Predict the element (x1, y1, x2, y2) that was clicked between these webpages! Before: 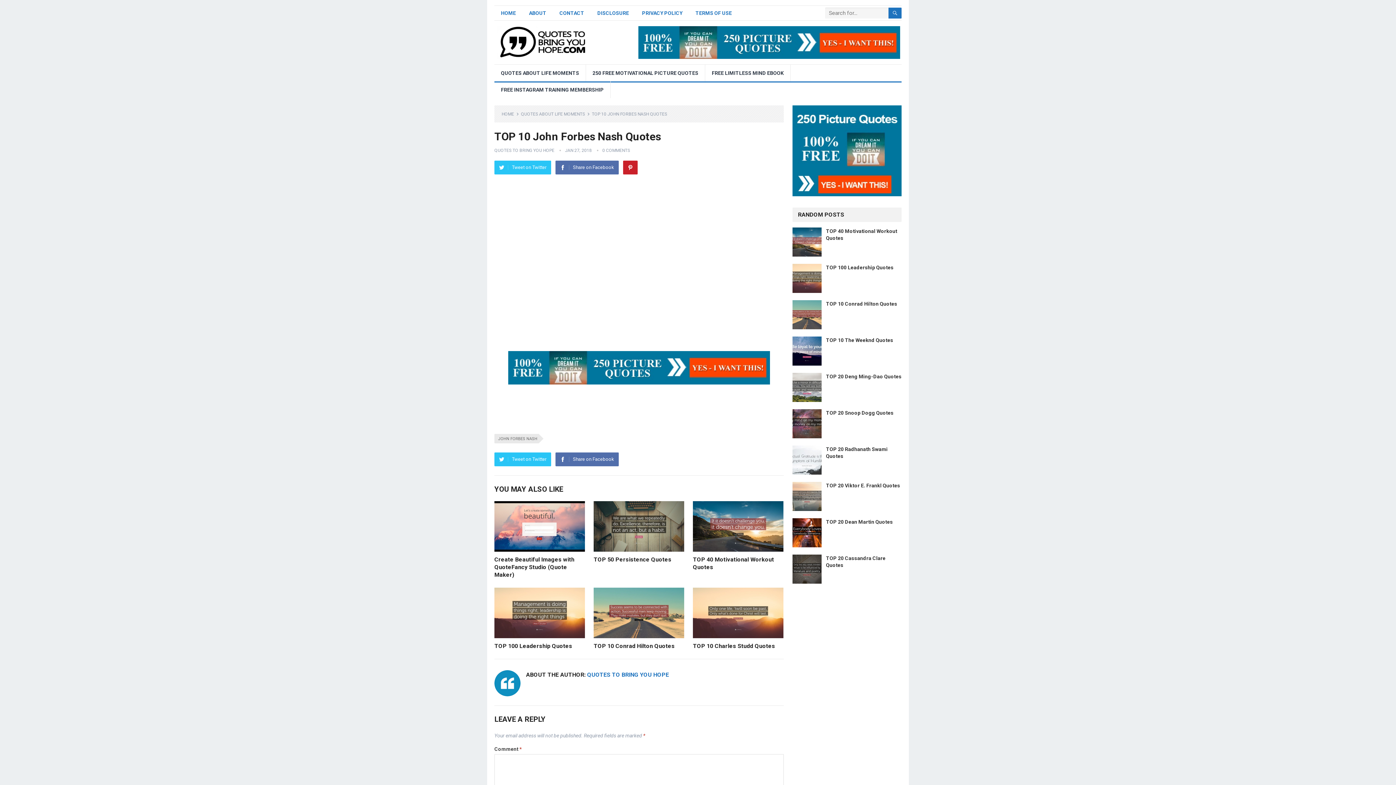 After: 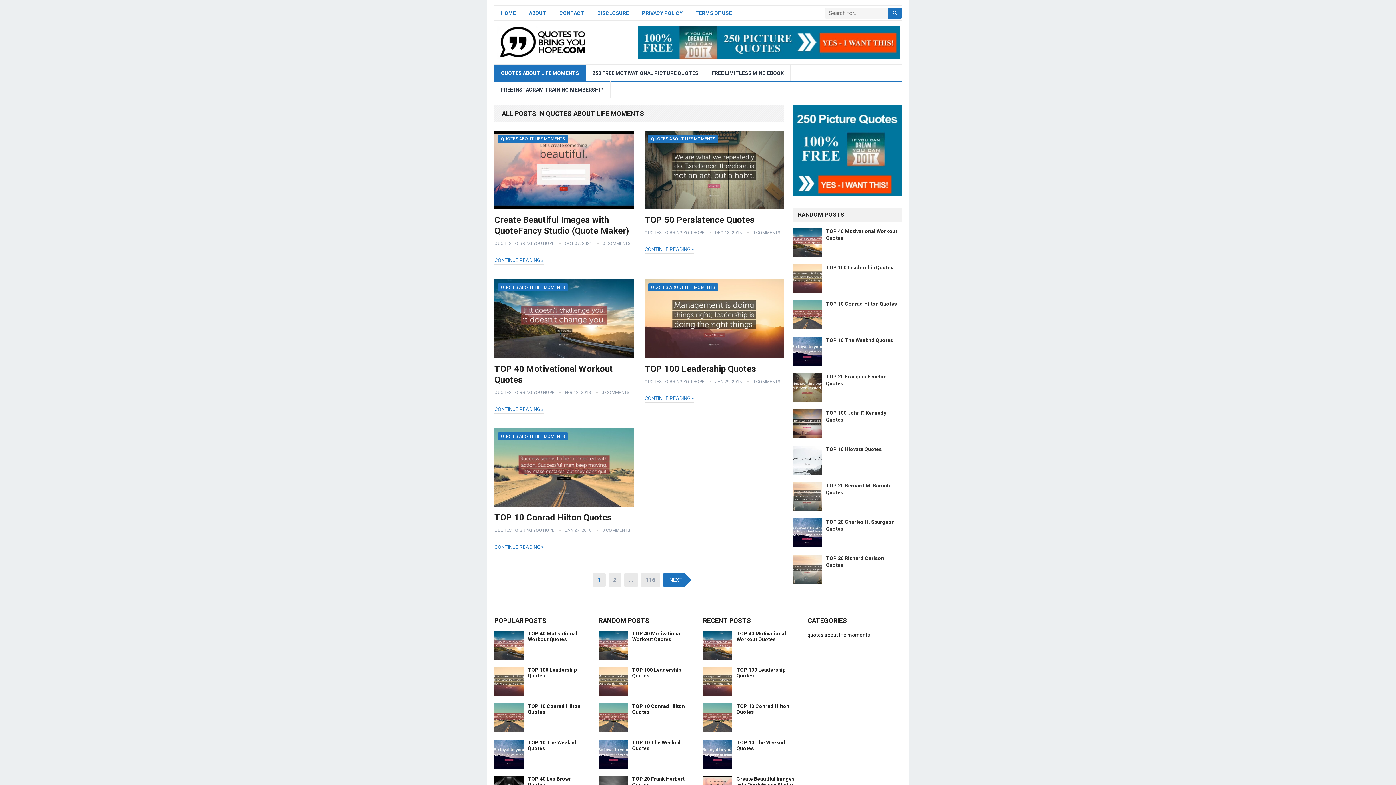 Action: bbox: (494, 64, 585, 81) label: QUOTES ABOUT LIFE MOMENTS